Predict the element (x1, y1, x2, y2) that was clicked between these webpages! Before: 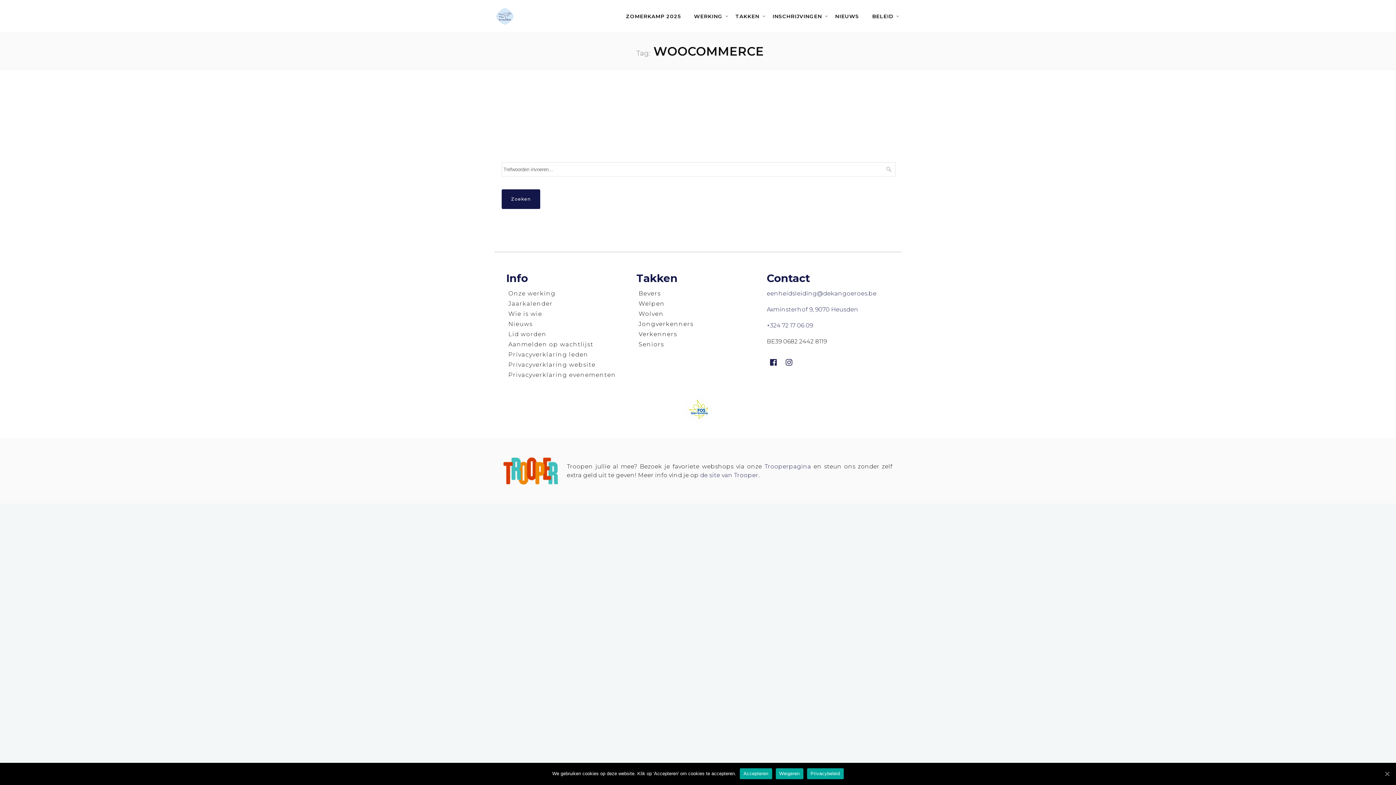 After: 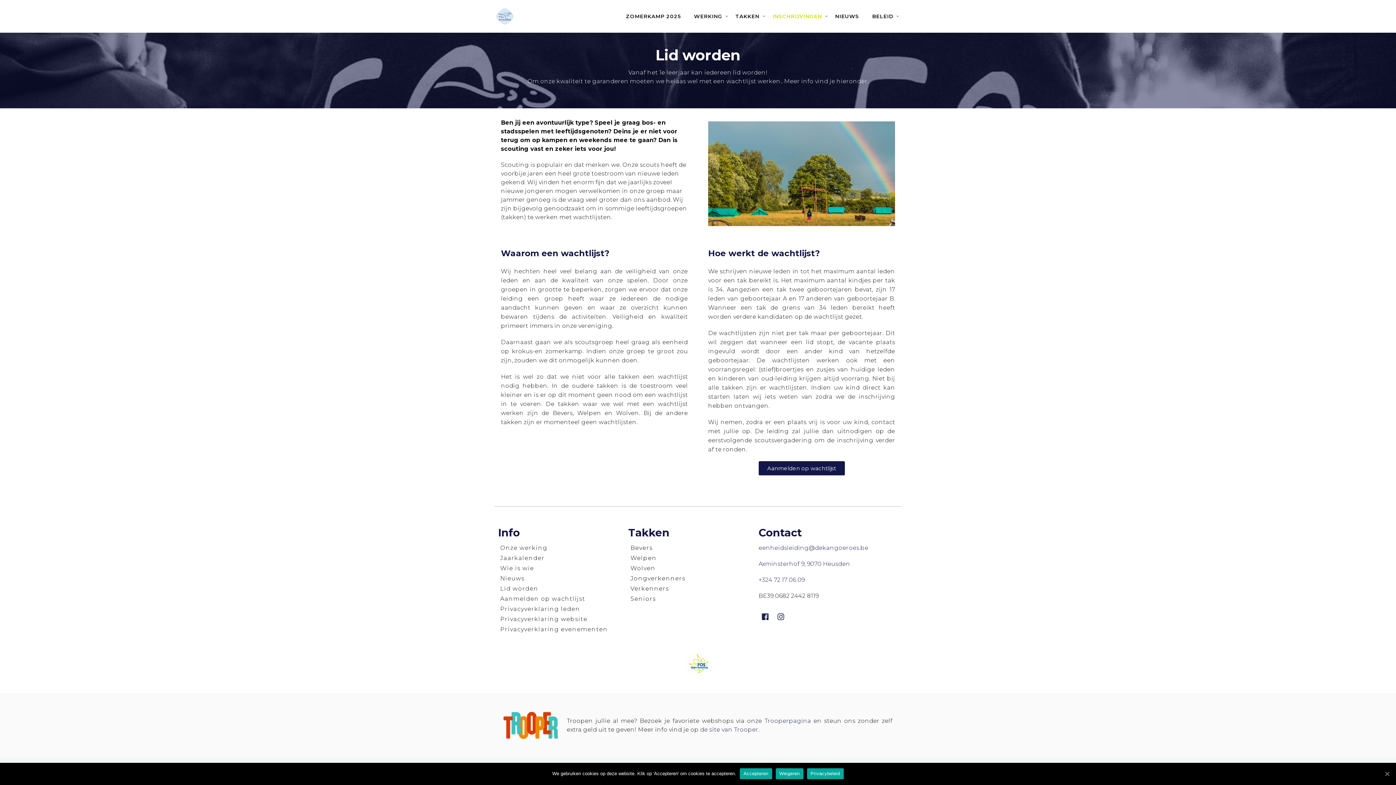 Action: bbox: (506, 330, 546, 337) label: Lid worden